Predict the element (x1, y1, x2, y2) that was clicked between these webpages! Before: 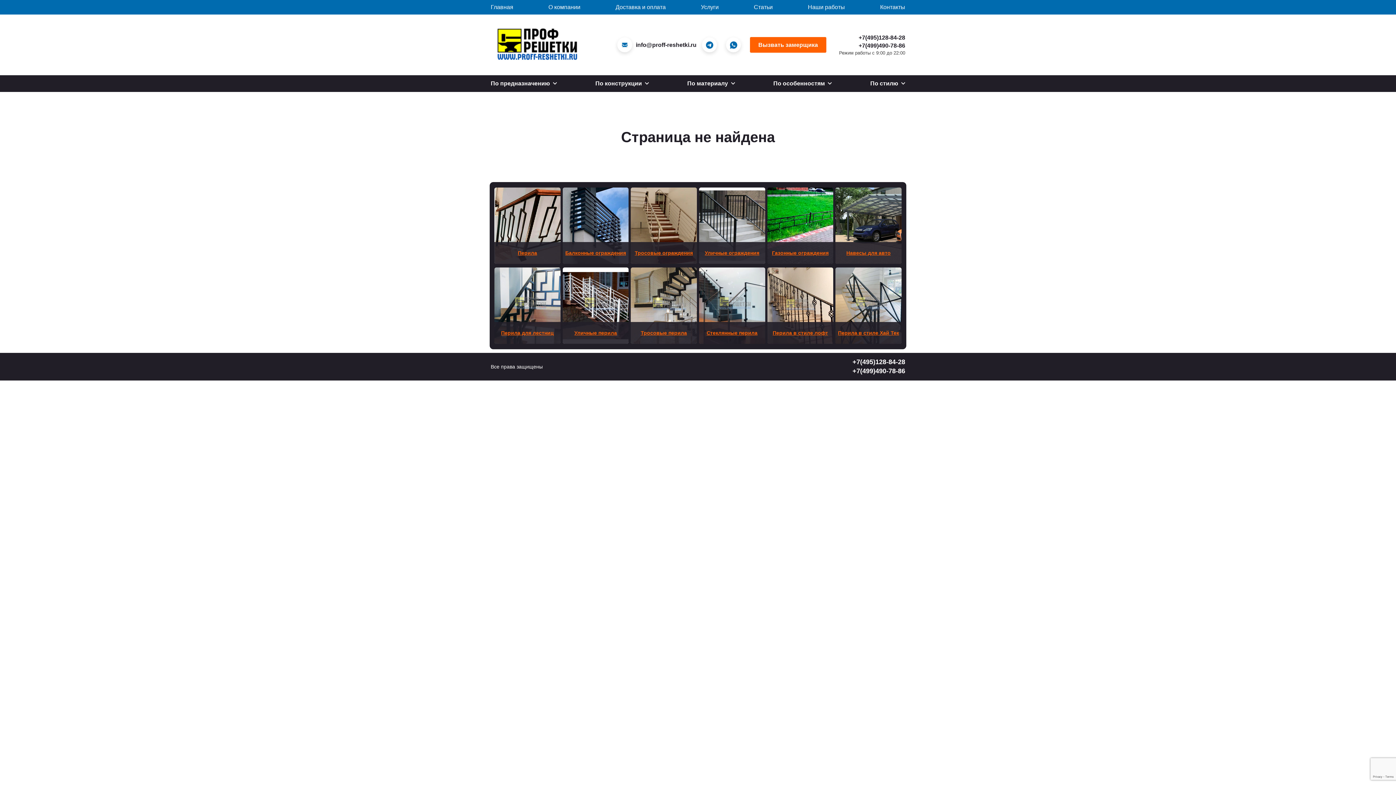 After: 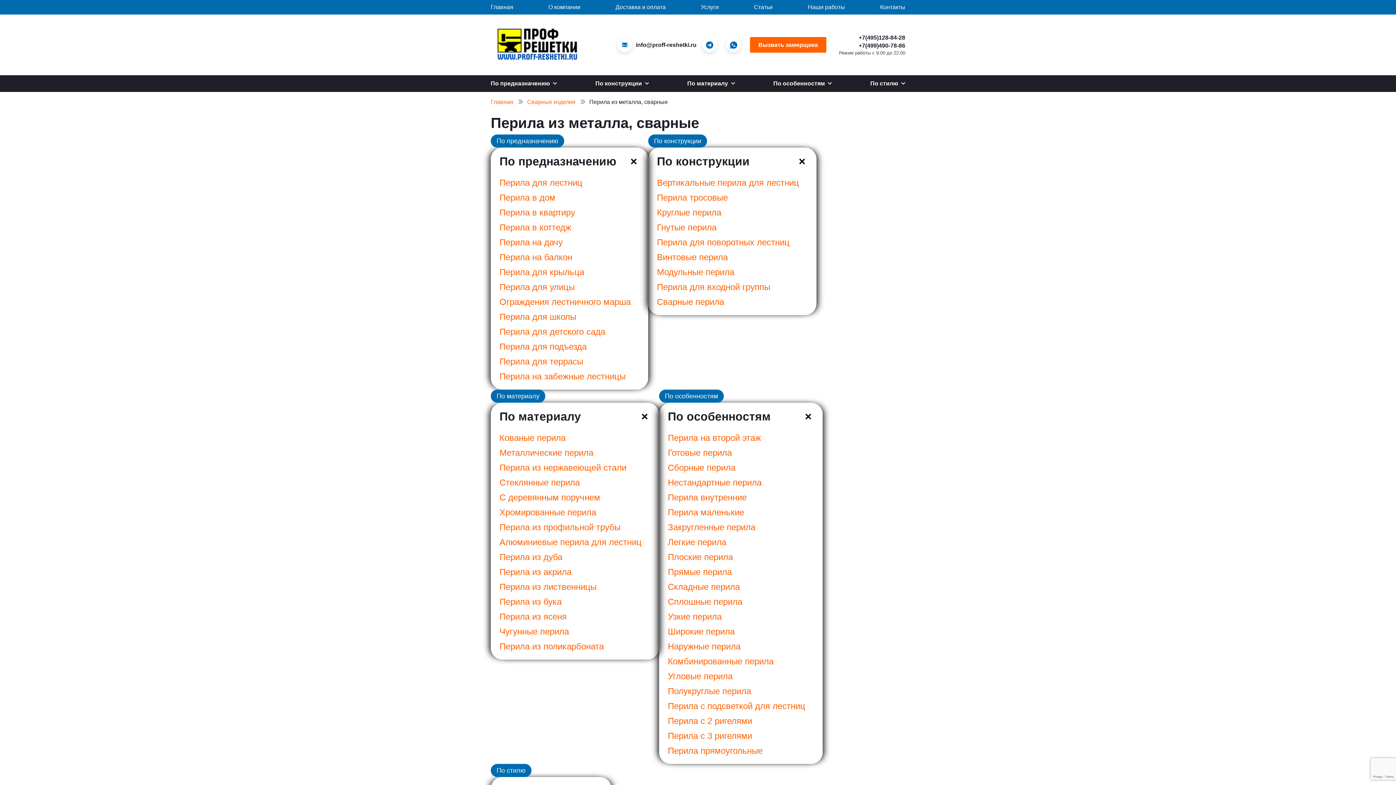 Action: bbox: (517, 249, 537, 256) label: Перила